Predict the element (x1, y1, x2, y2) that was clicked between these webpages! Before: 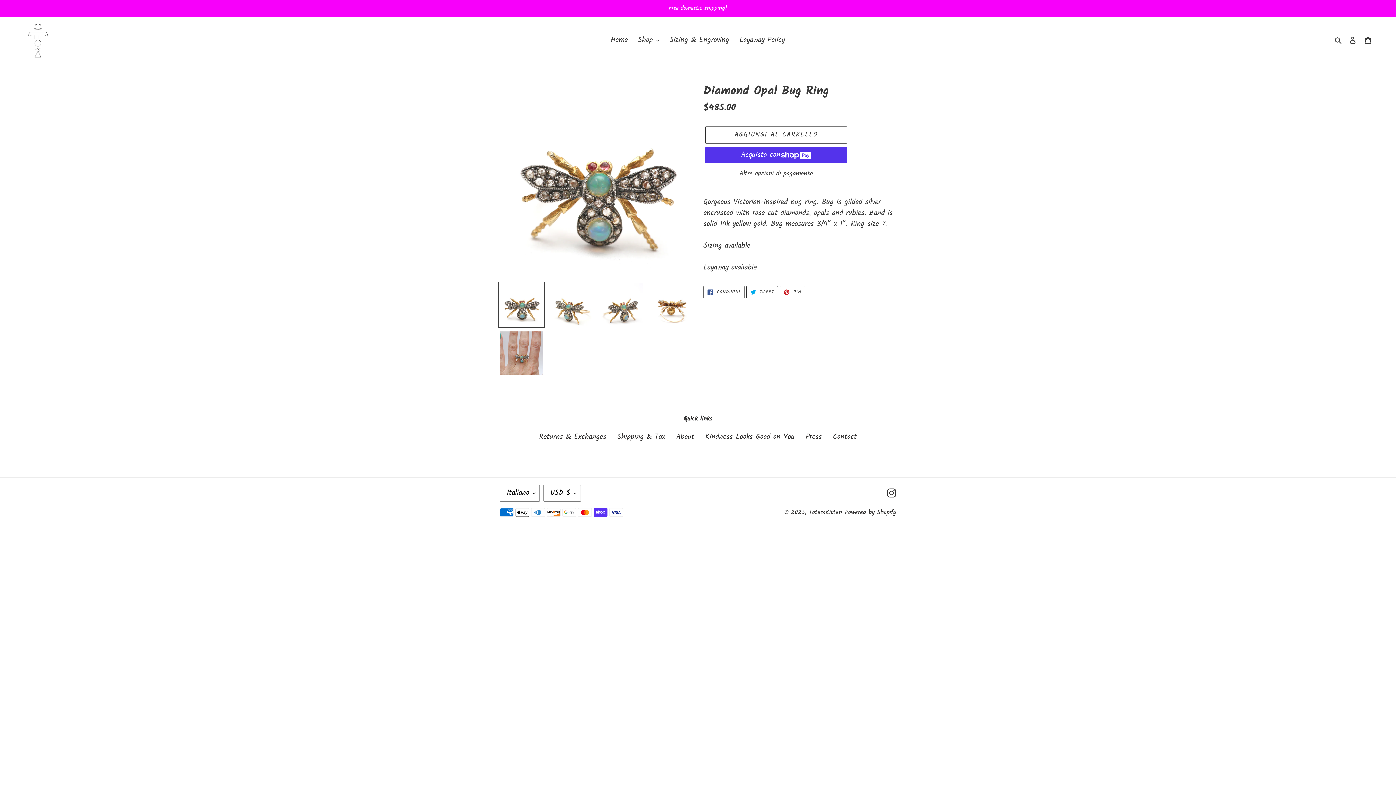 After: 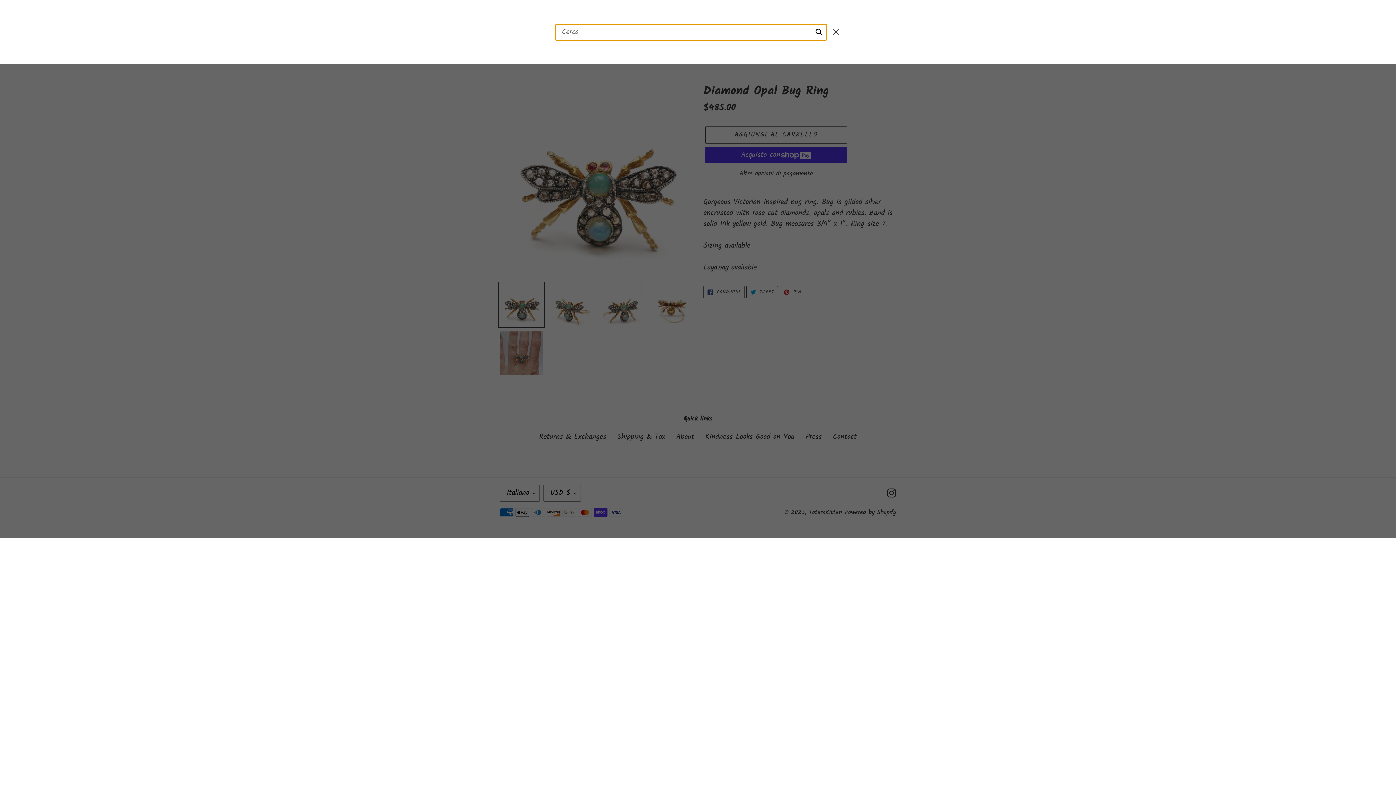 Action: label: Cerca bbox: (1332, 34, 1345, 46)